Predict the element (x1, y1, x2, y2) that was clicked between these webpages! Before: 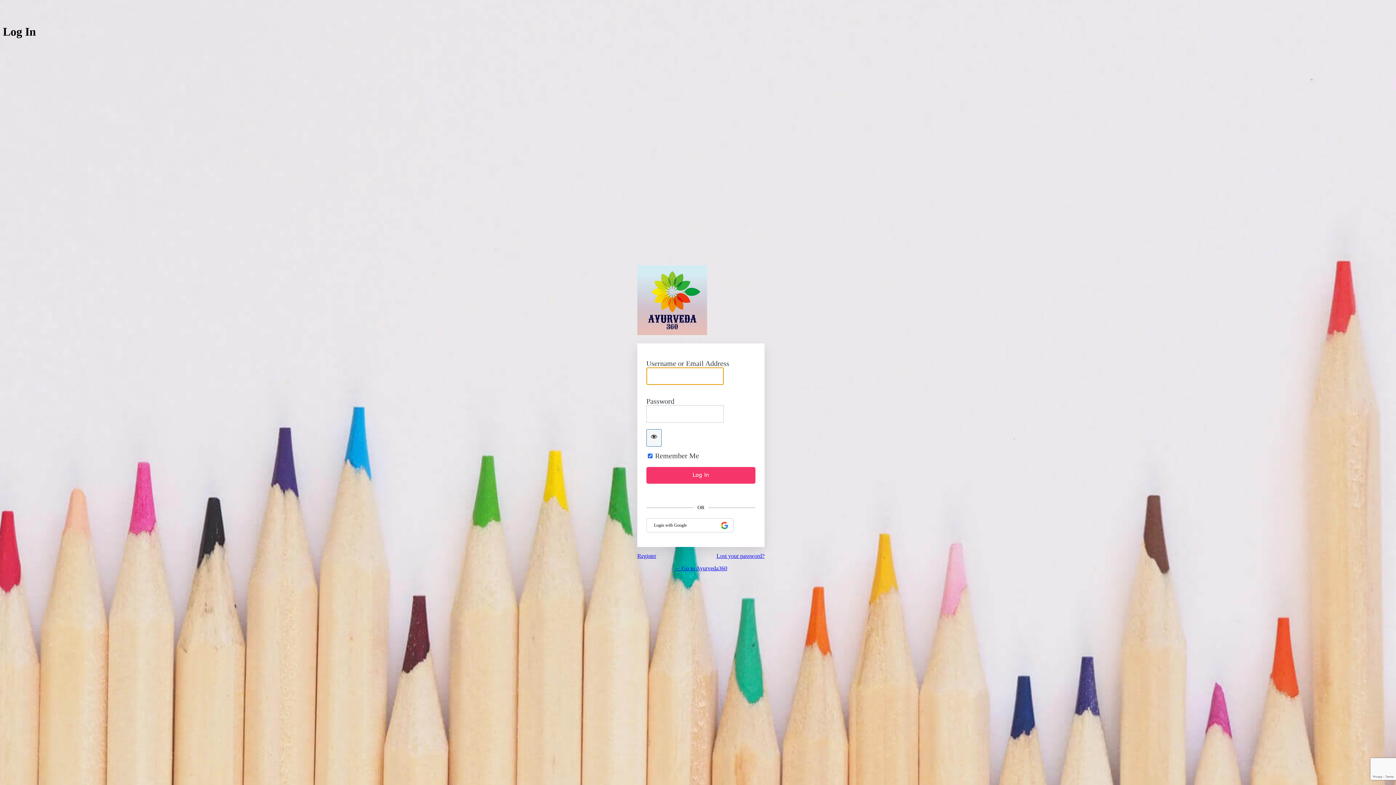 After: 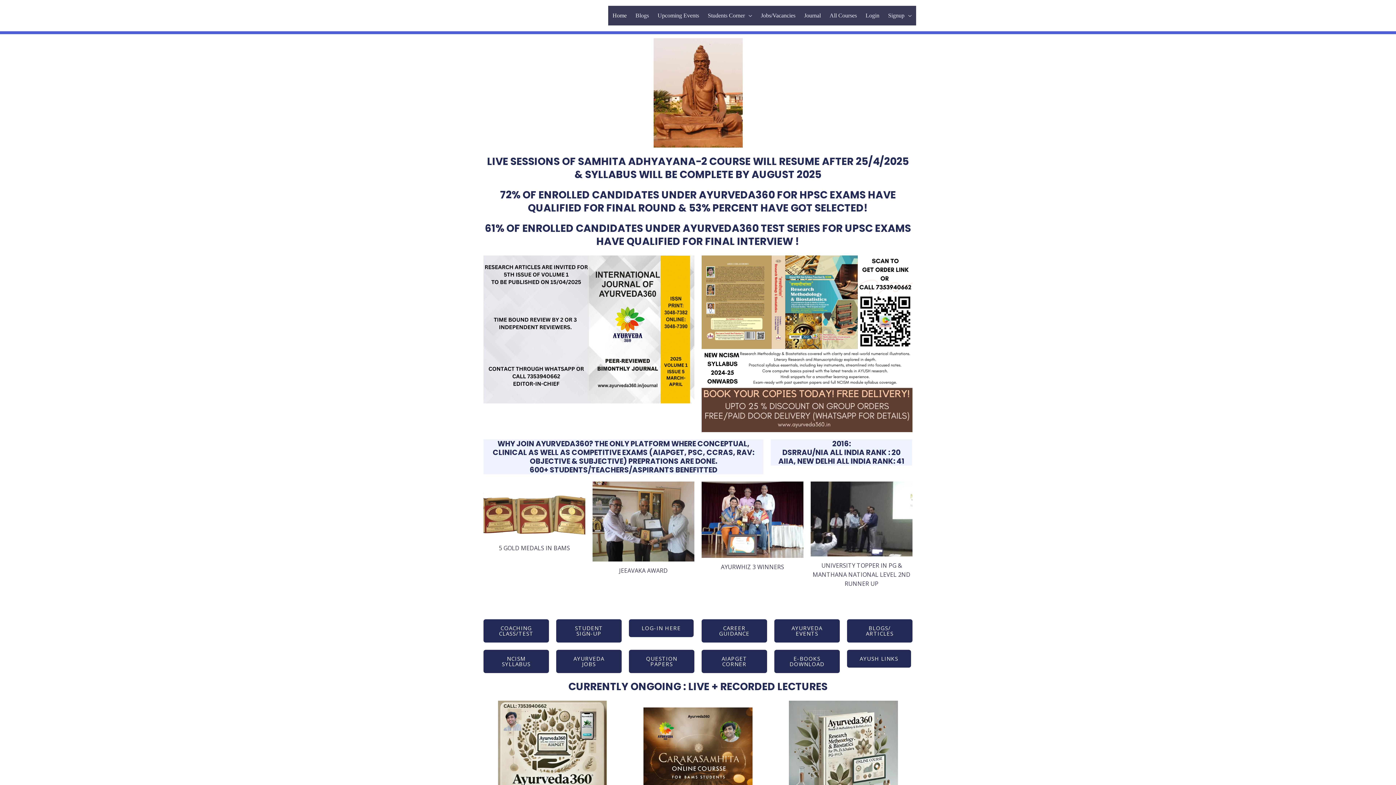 Action: label: https://ayurveda360.in bbox: (637, 264, 707, 335)